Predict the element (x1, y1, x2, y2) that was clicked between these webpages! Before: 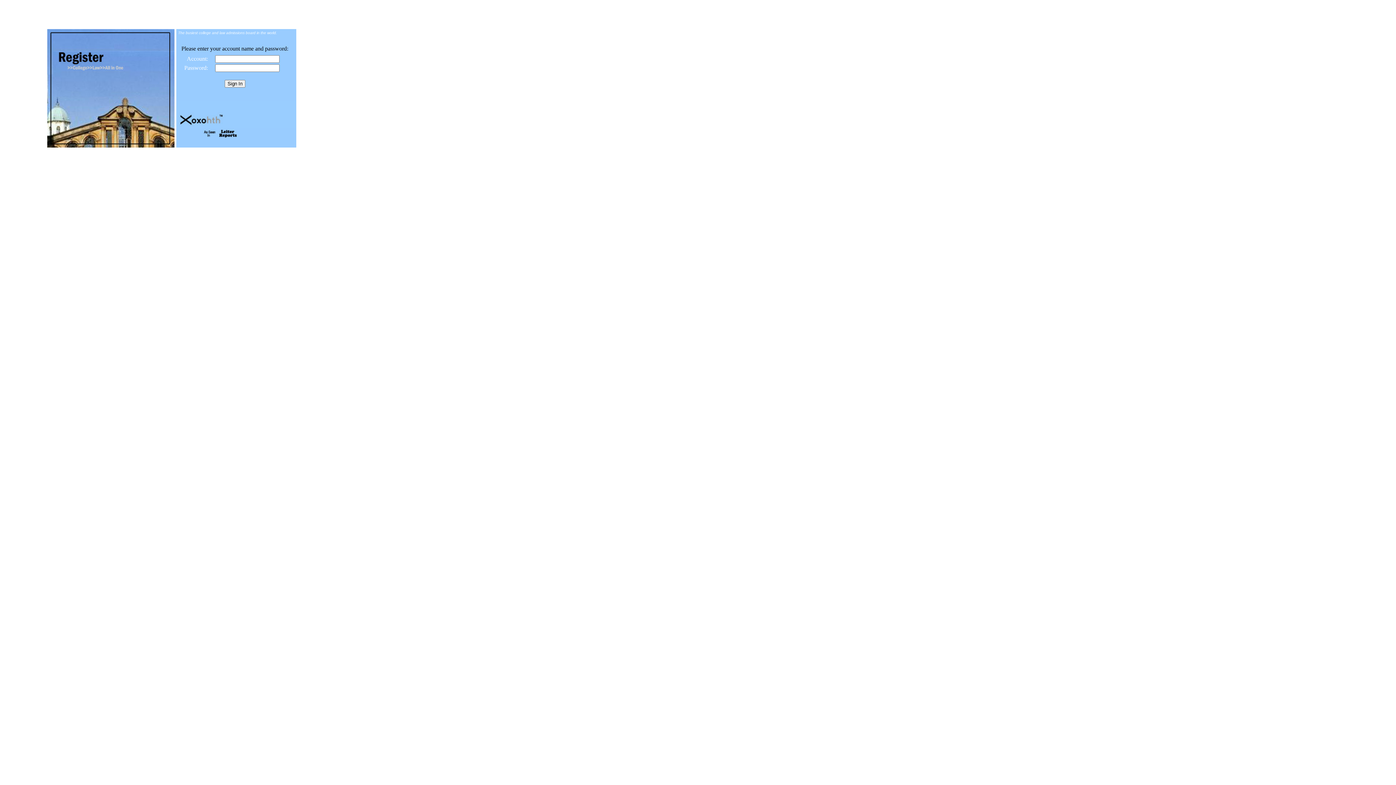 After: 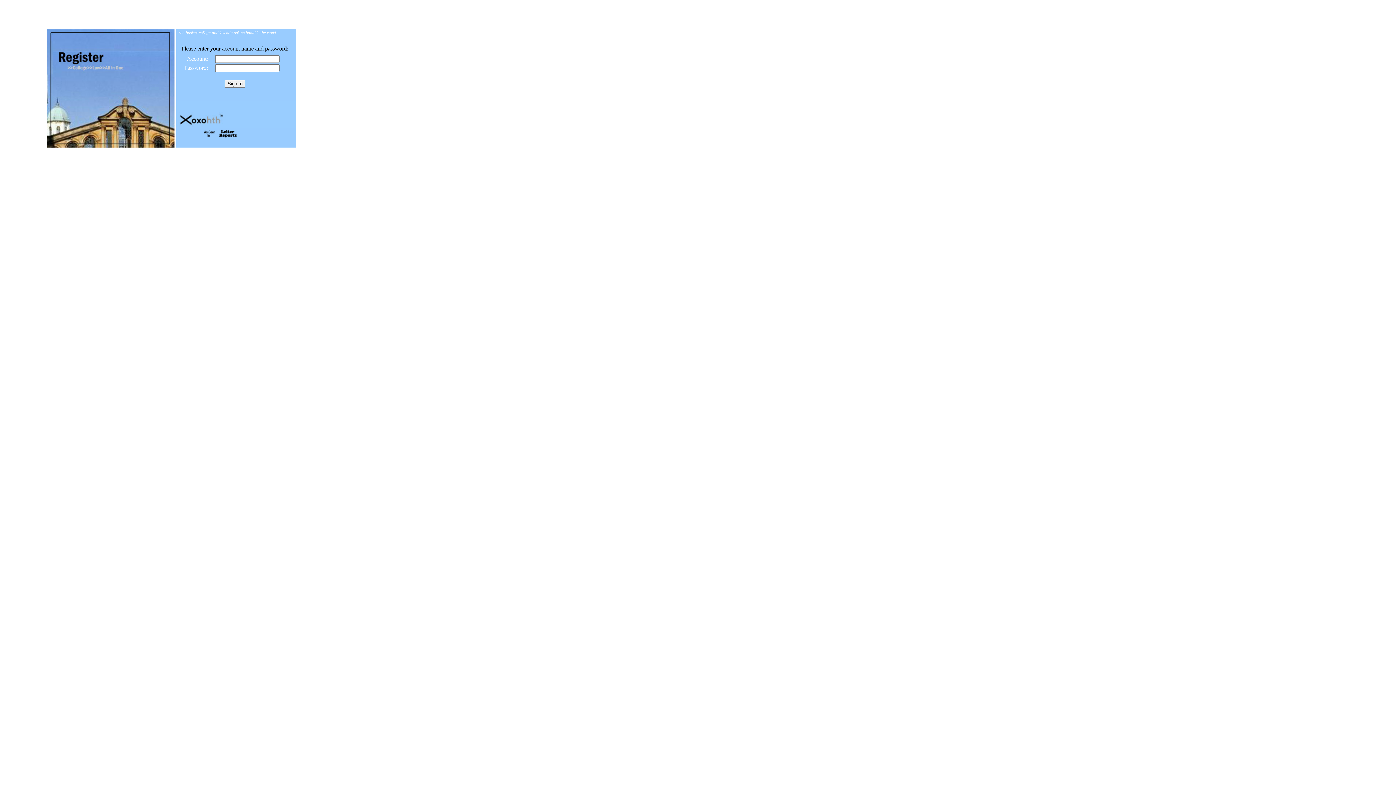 Action: bbox: (200, 135, 272, 141)